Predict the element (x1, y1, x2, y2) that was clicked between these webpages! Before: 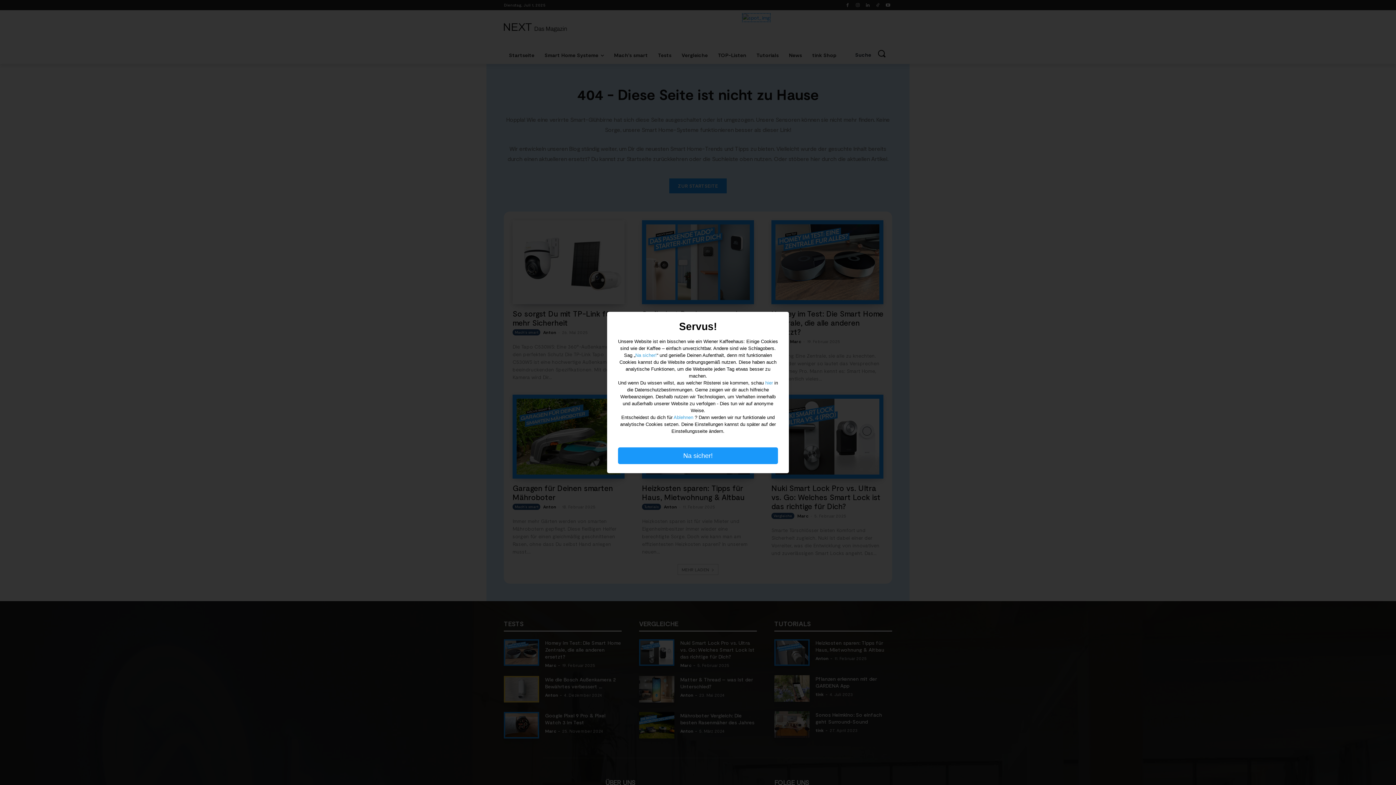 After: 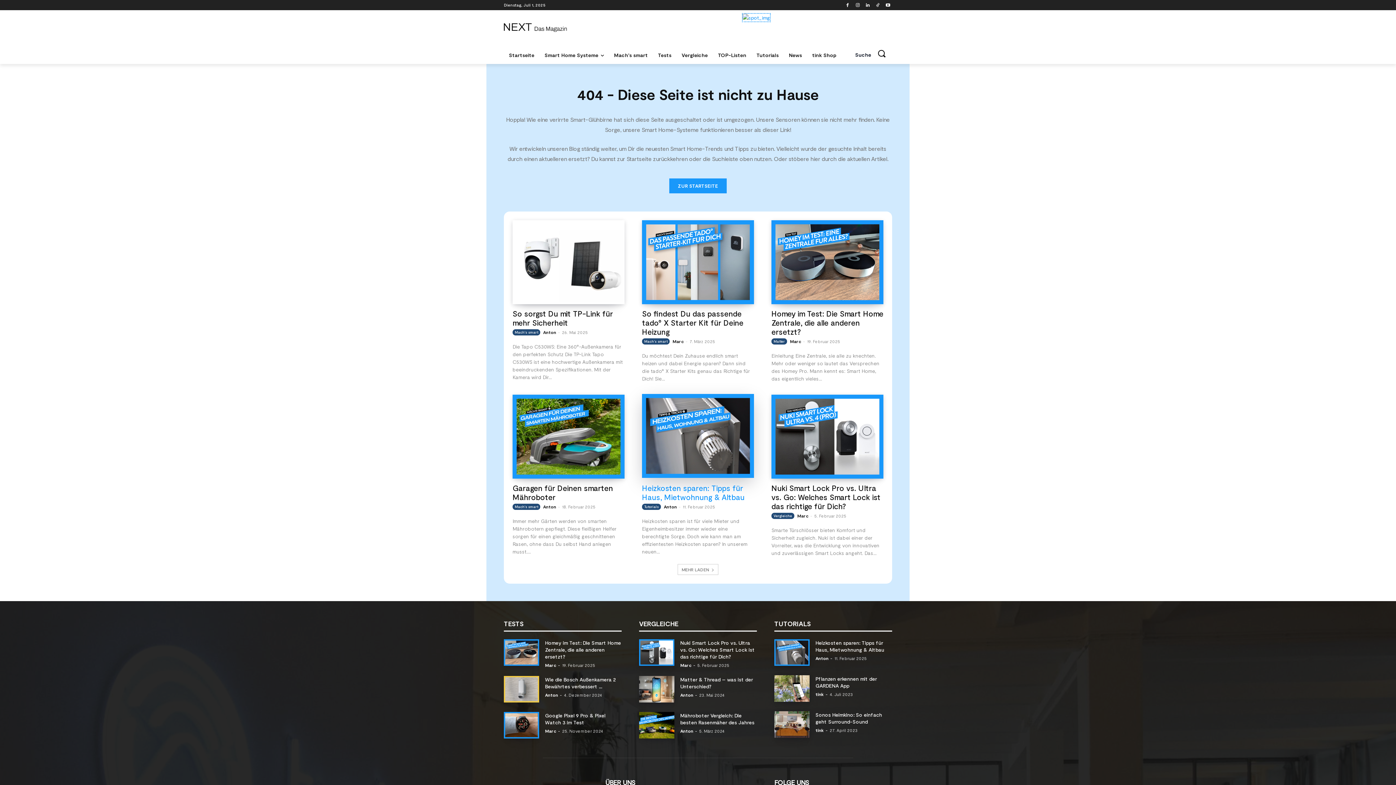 Action: label: Ablehnen bbox: (673, 414, 693, 420)